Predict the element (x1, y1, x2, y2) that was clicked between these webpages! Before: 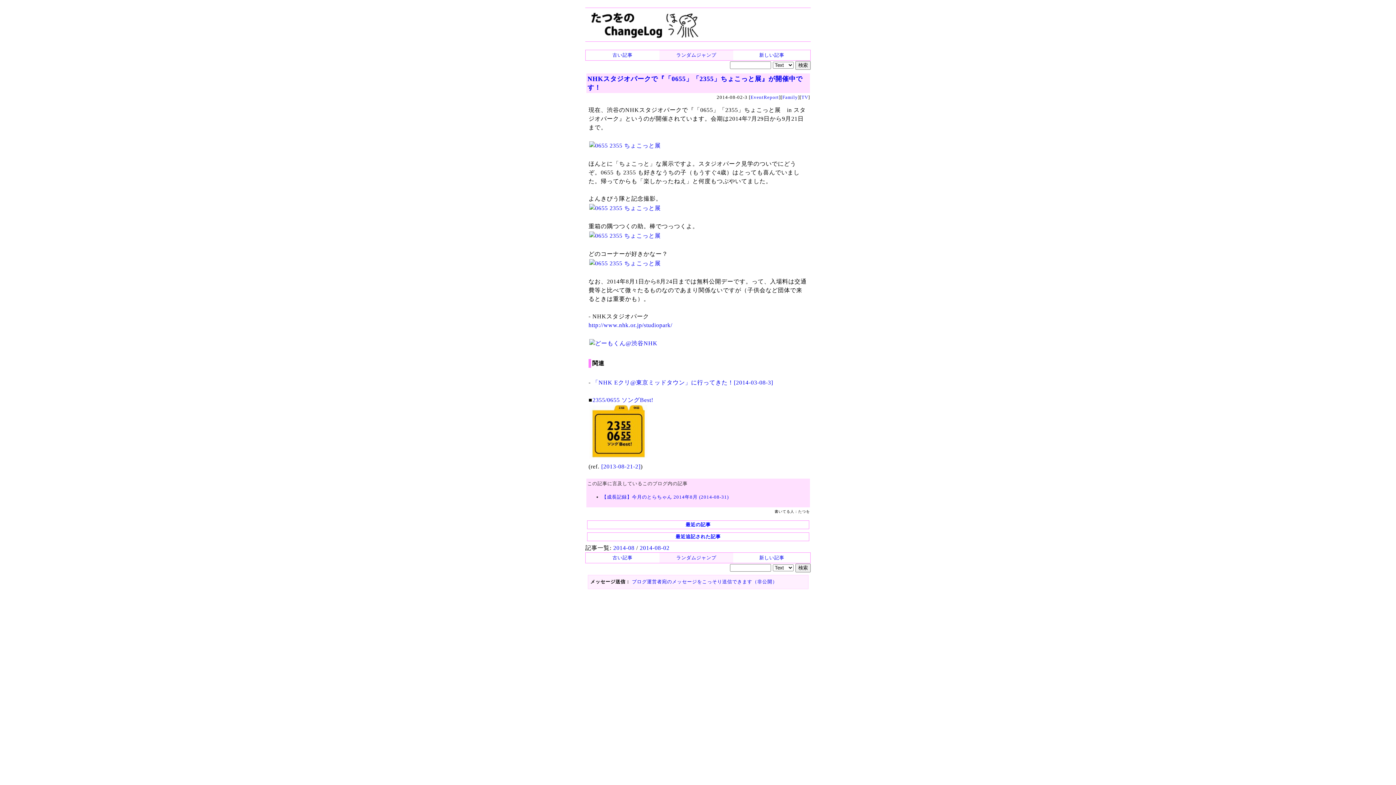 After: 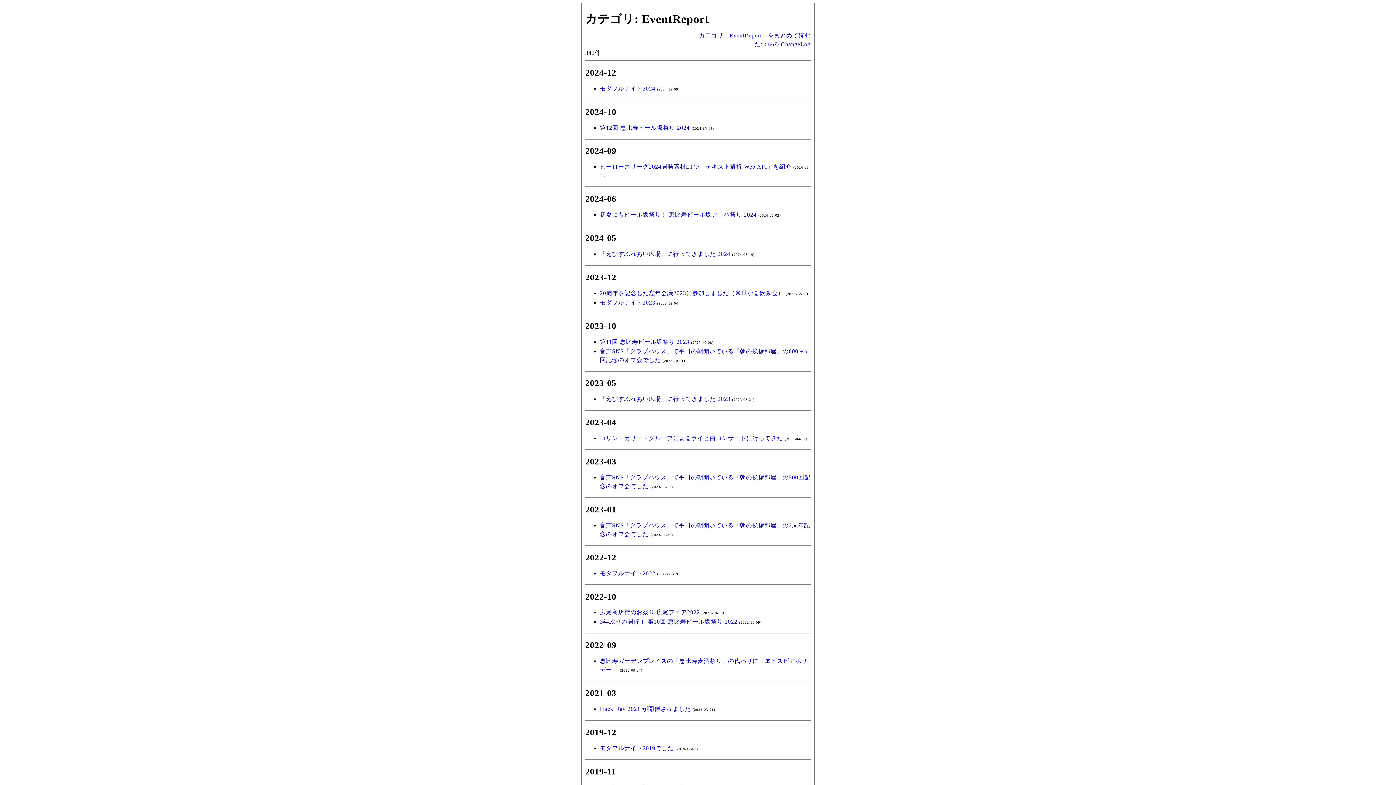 Action: label: EventReport bbox: (750, 94, 779, 99)